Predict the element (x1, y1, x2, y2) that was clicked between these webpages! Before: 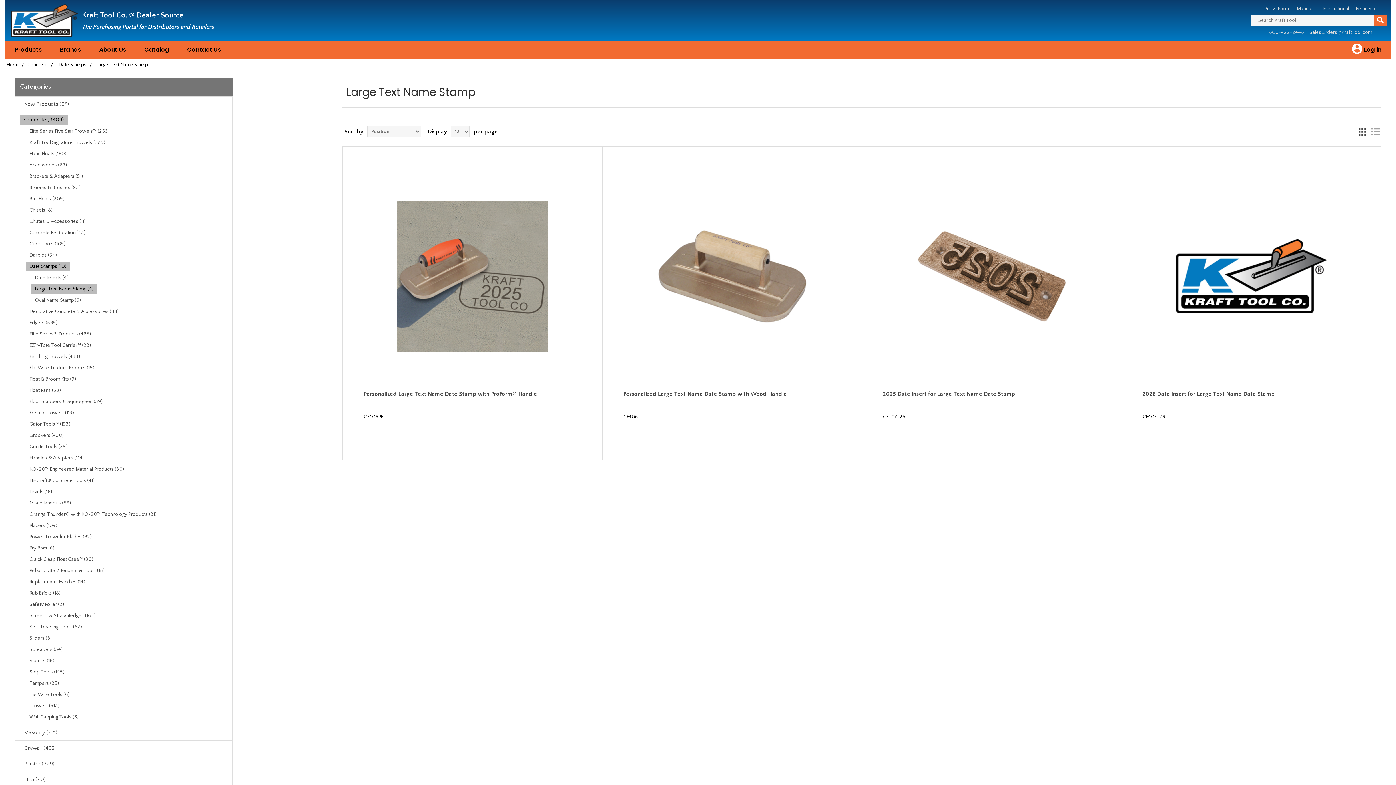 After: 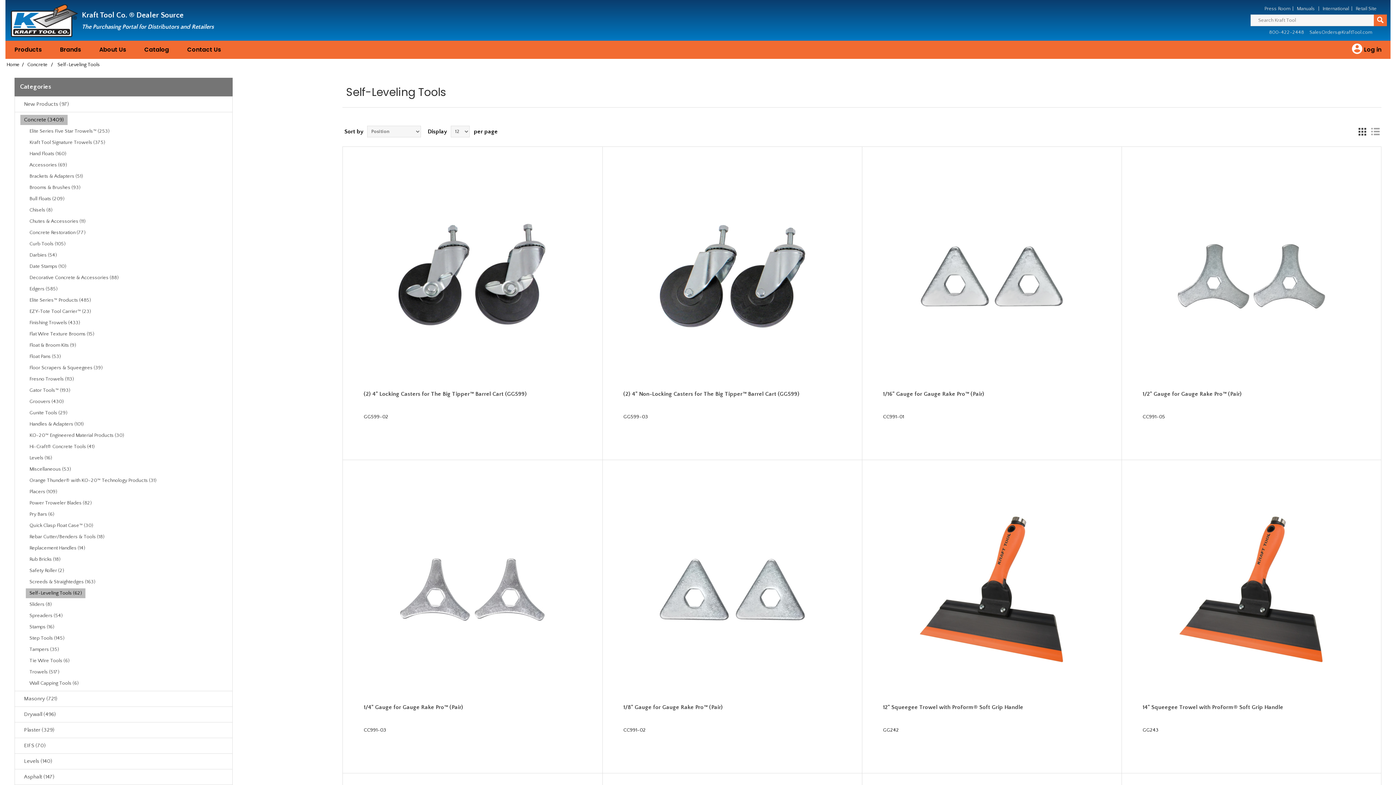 Action: bbox: (25, 622, 85, 632) label: Self-Leveling Tools (62)